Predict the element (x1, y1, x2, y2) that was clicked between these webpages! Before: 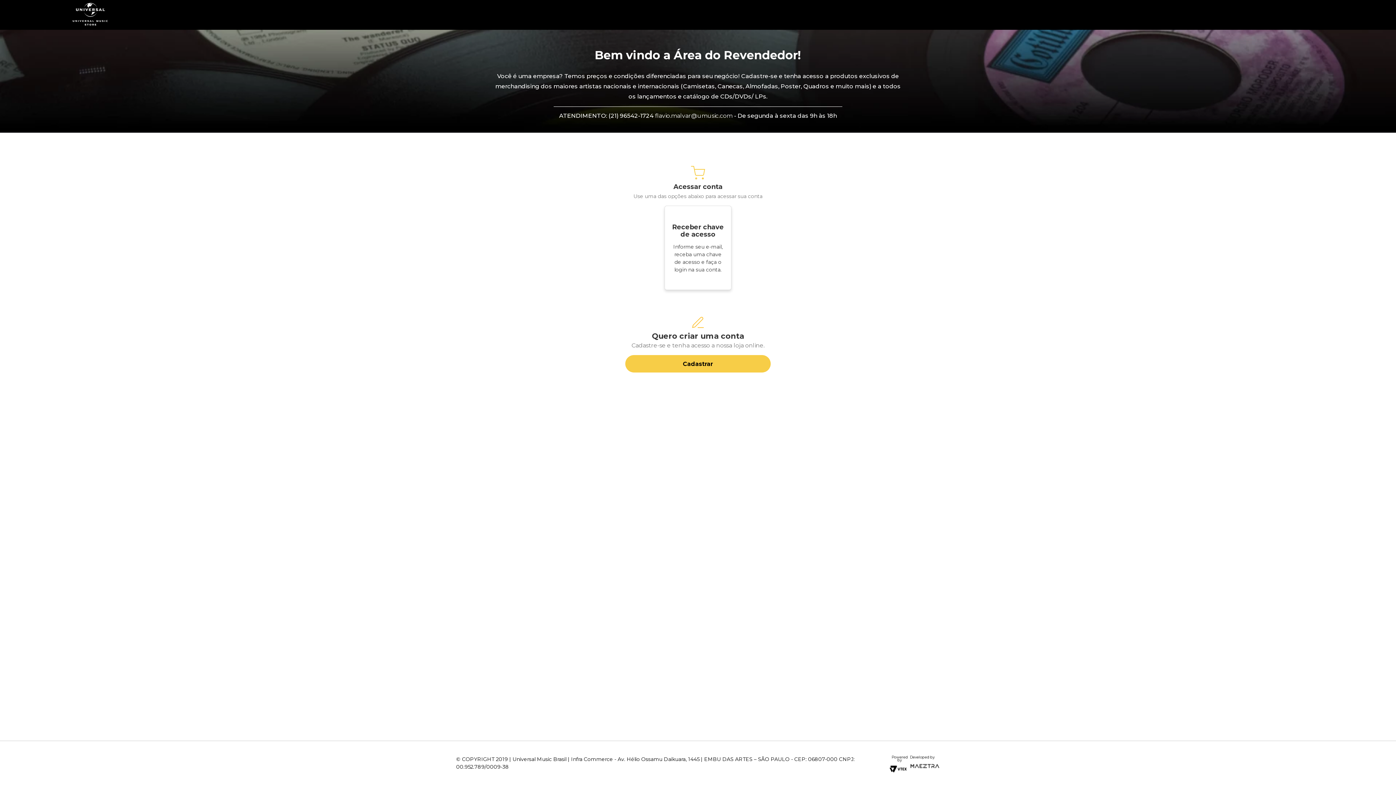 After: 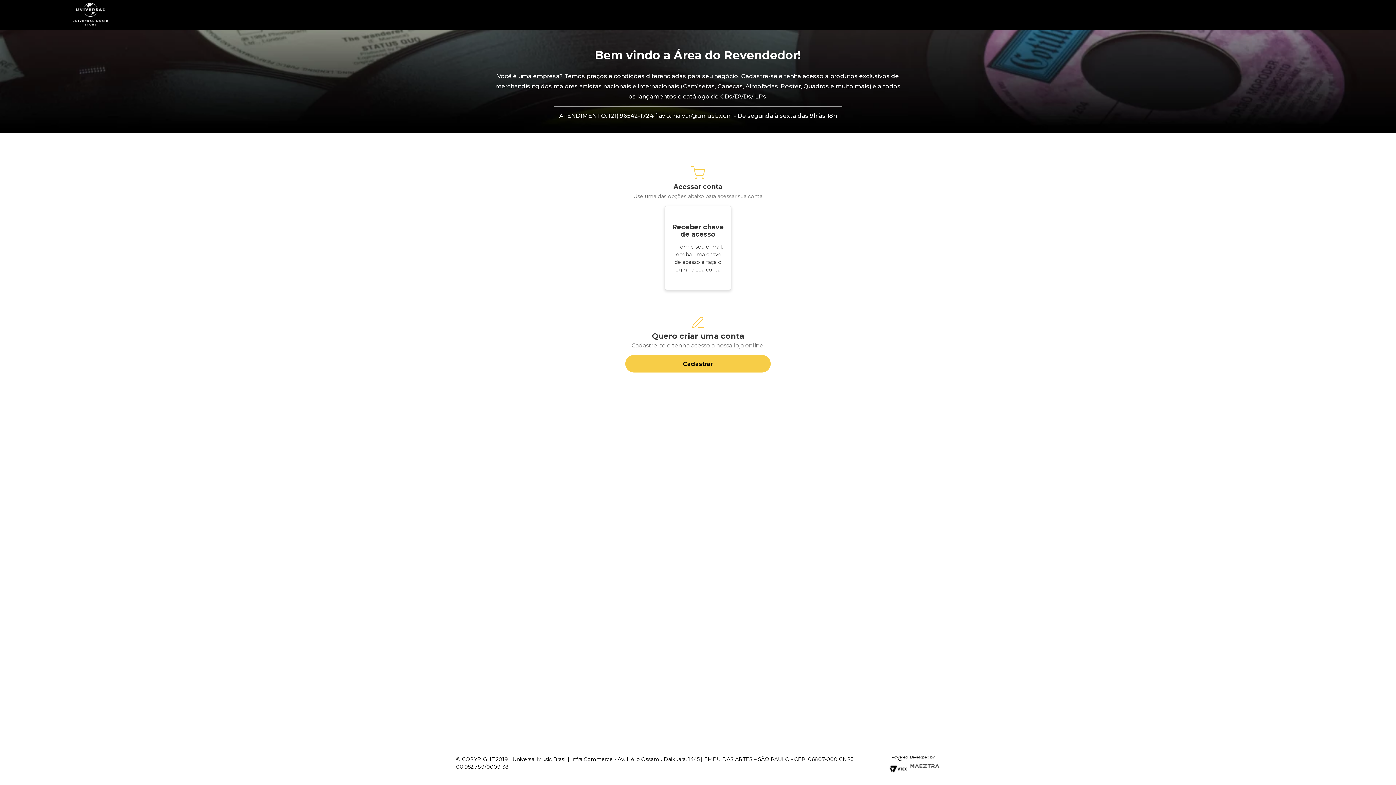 Action: label: flavio.malvar@umusic.com bbox: (655, 112, 732, 119)